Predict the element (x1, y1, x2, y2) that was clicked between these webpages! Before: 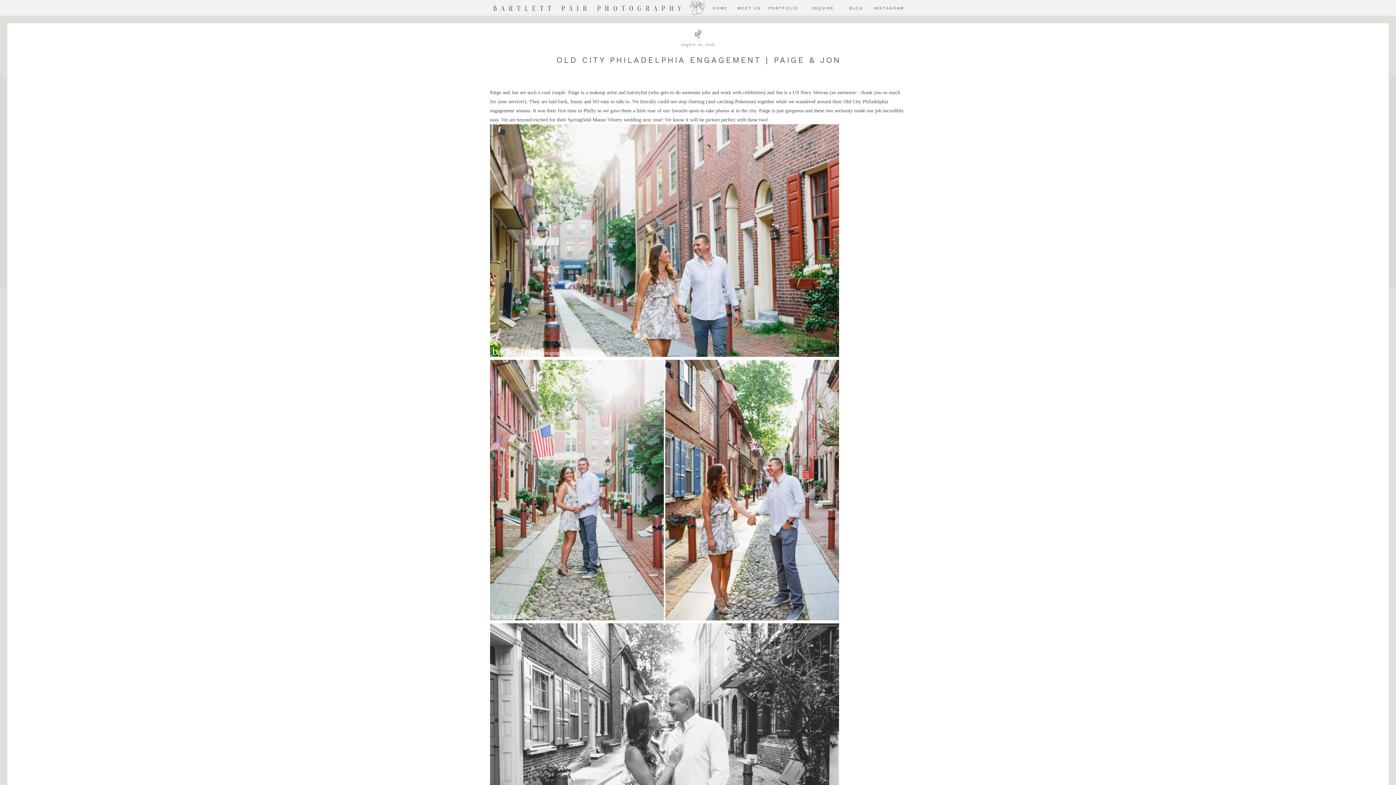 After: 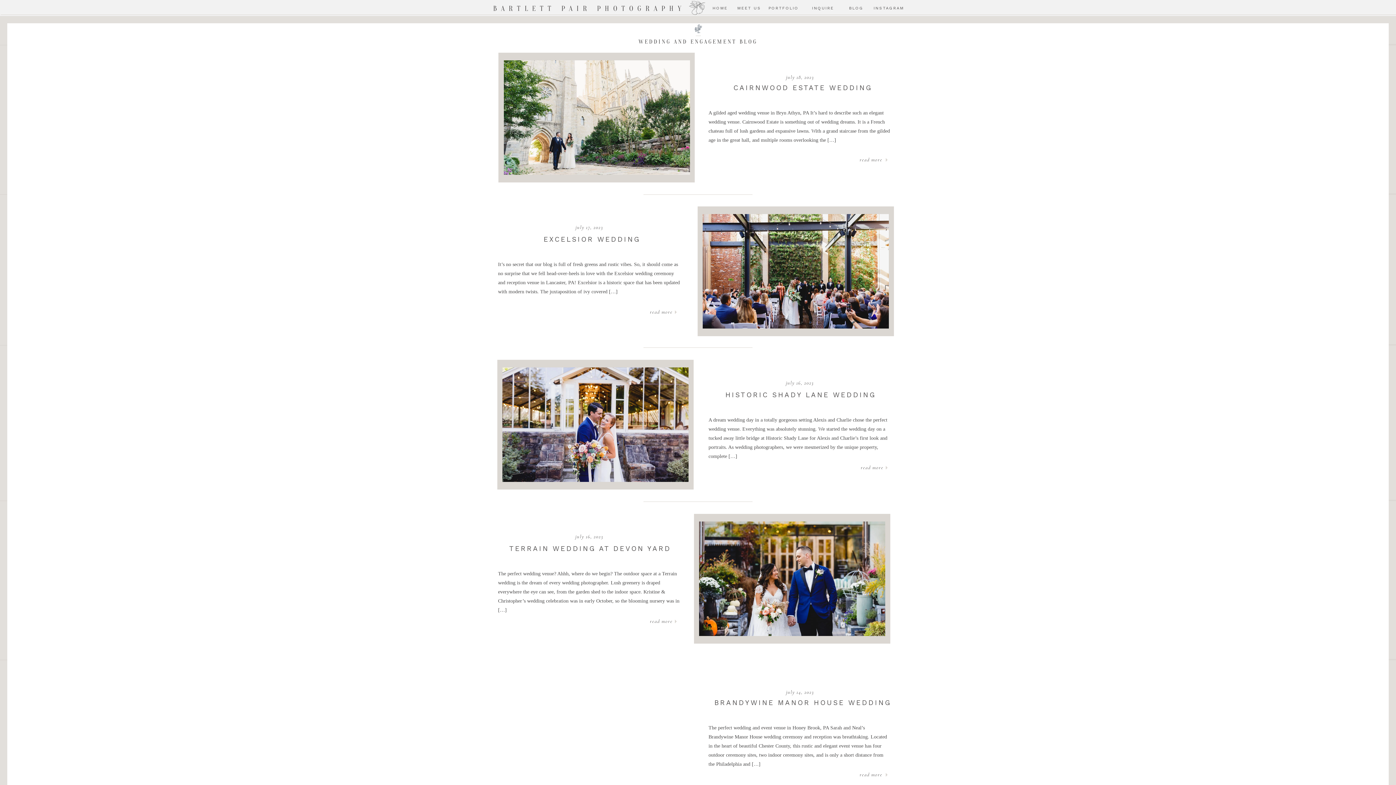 Action: bbox: (846, 4, 866, 10) label: BLOG